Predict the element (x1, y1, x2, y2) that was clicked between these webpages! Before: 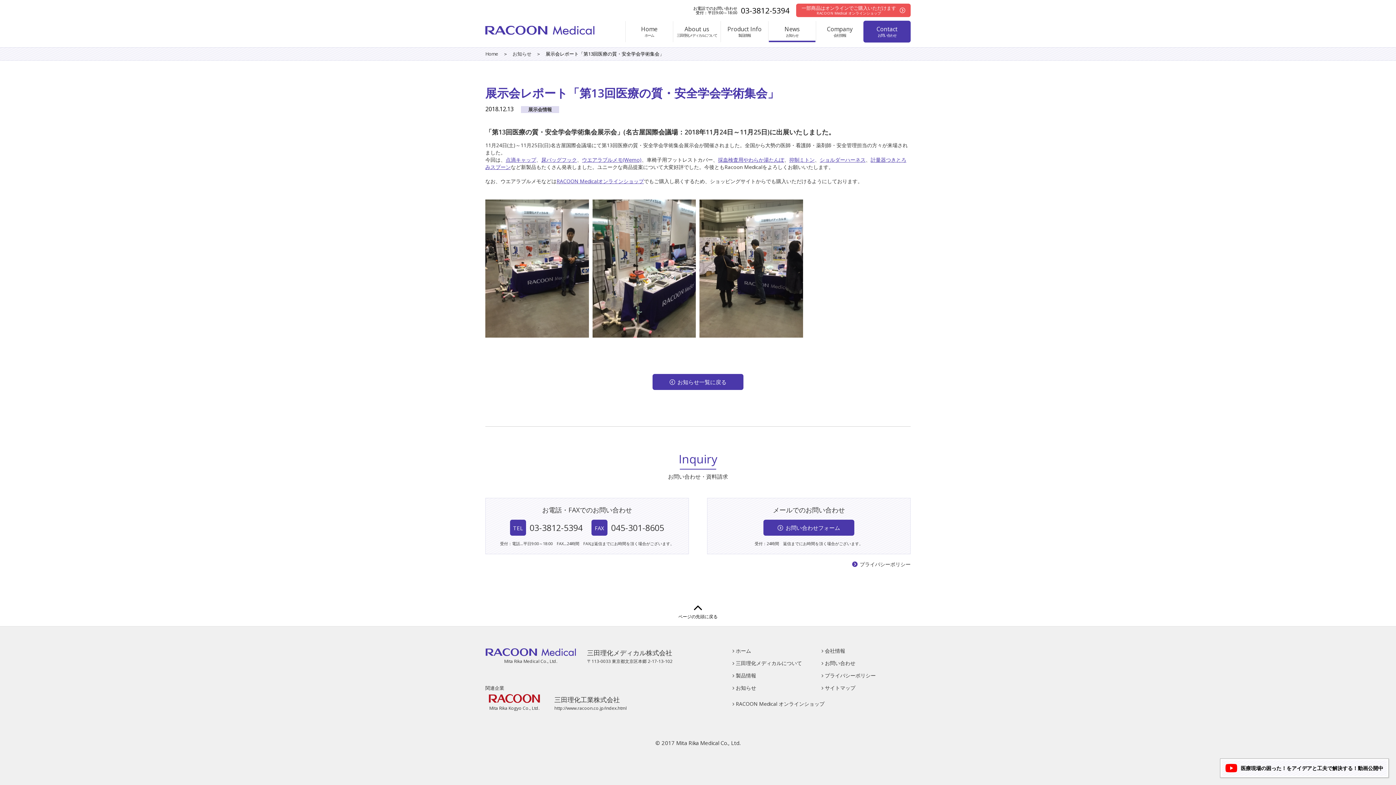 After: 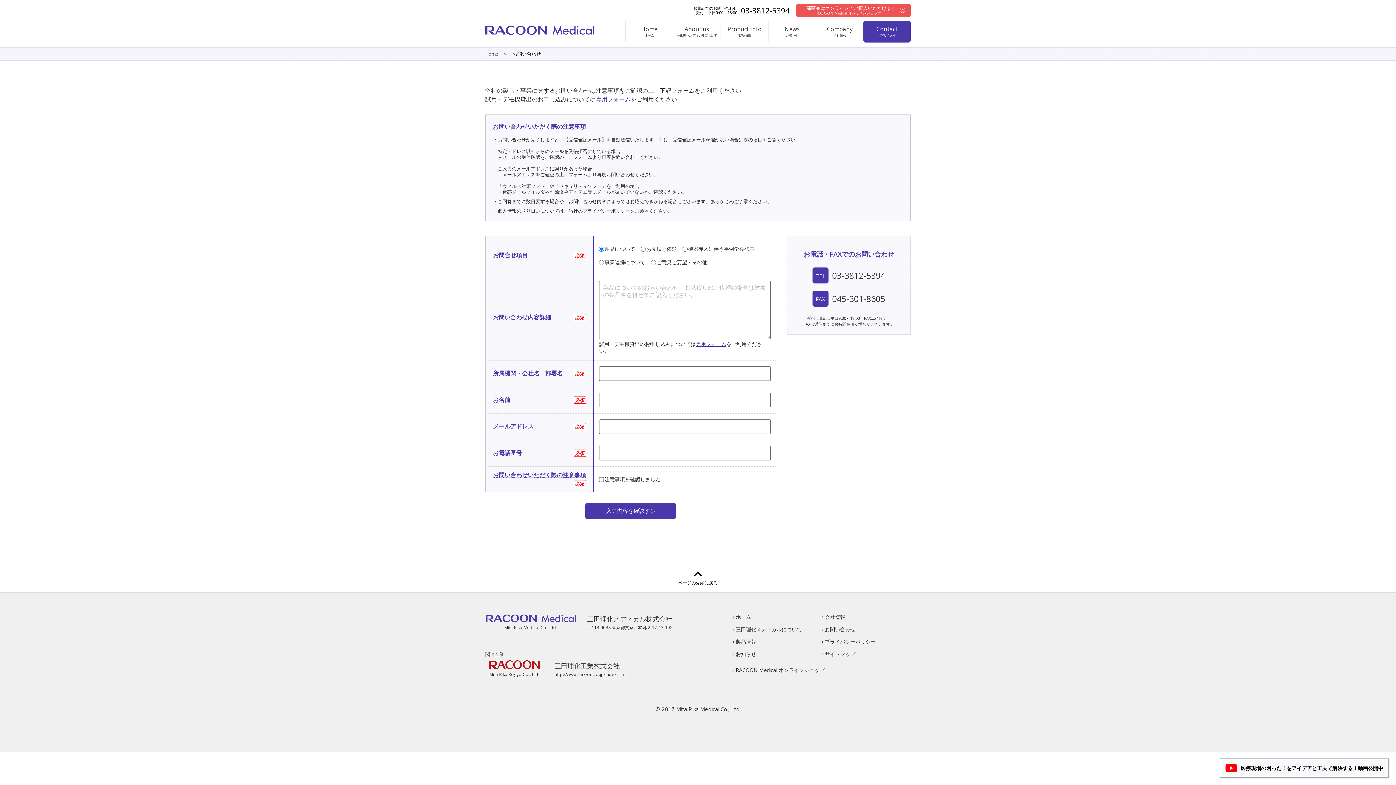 Action: bbox: (821, 659, 855, 666) label:  お問い合わせ